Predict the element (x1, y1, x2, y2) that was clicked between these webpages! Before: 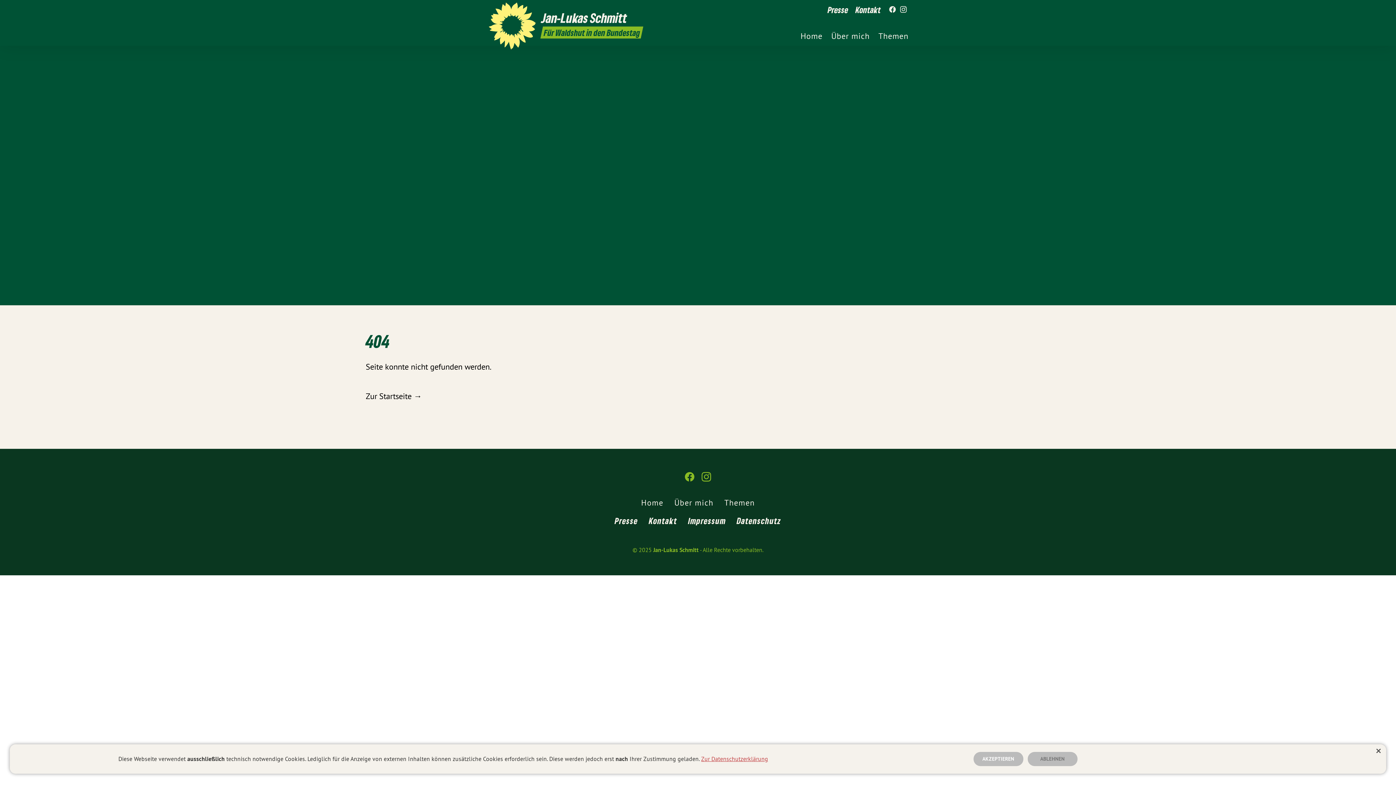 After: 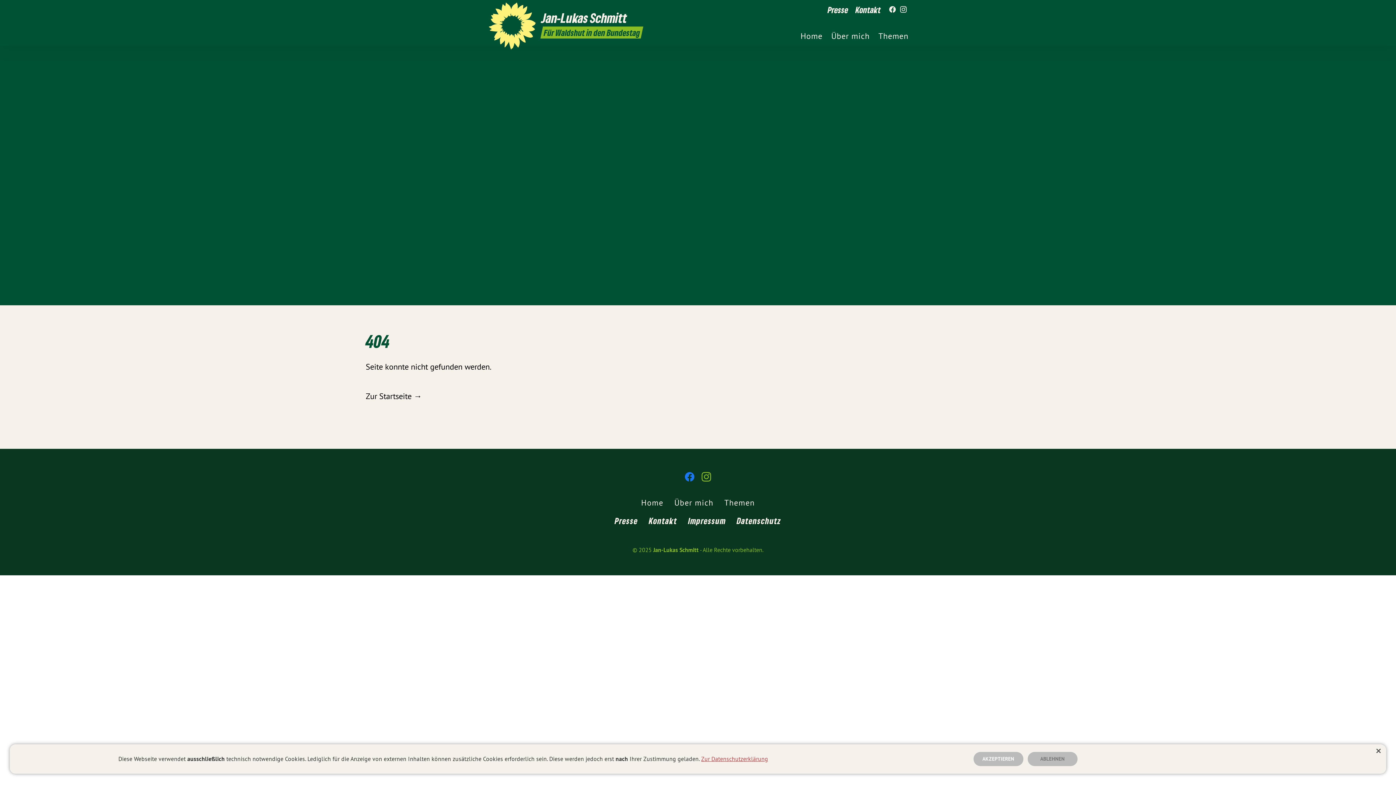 Action: label: Jan-Lukas Schmitt auf Facebook bbox: (681, 470, 698, 490)